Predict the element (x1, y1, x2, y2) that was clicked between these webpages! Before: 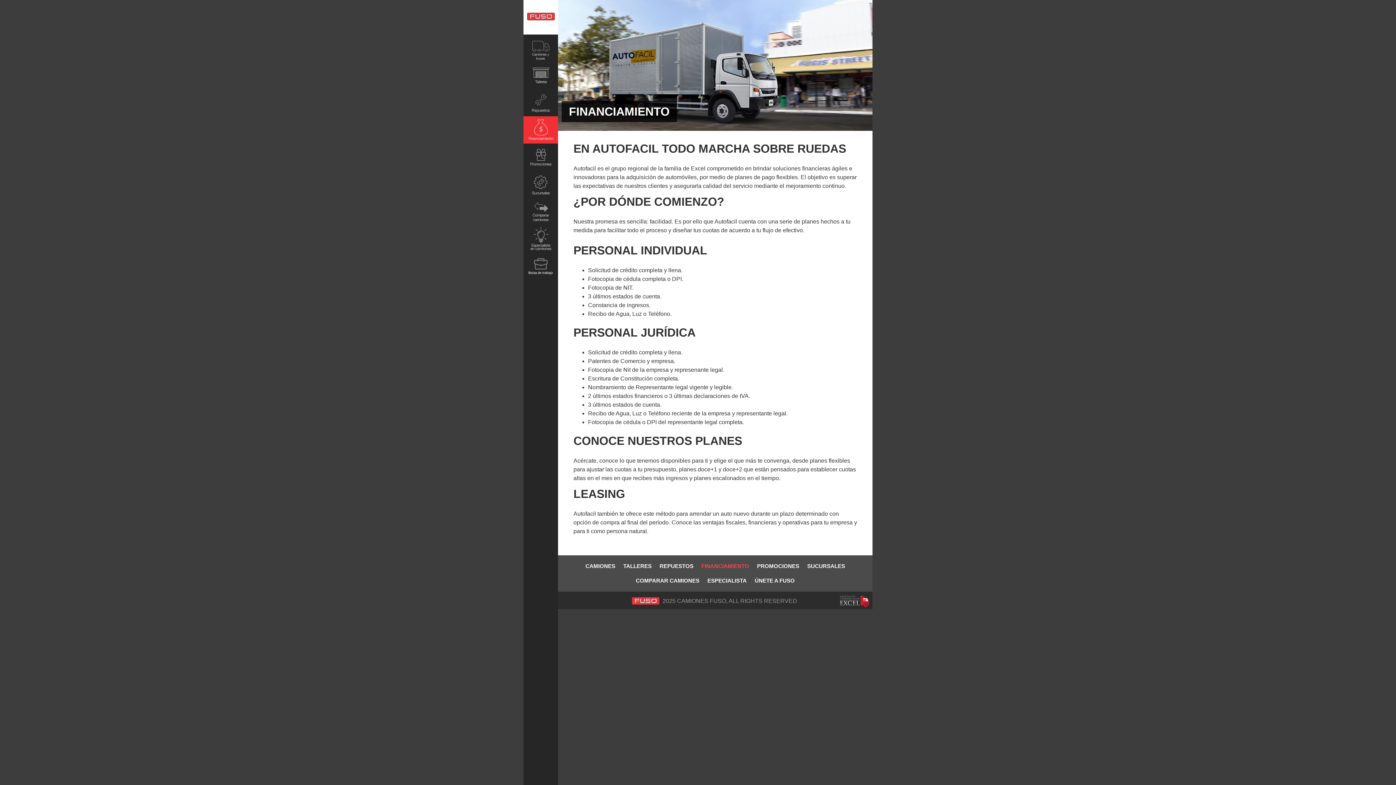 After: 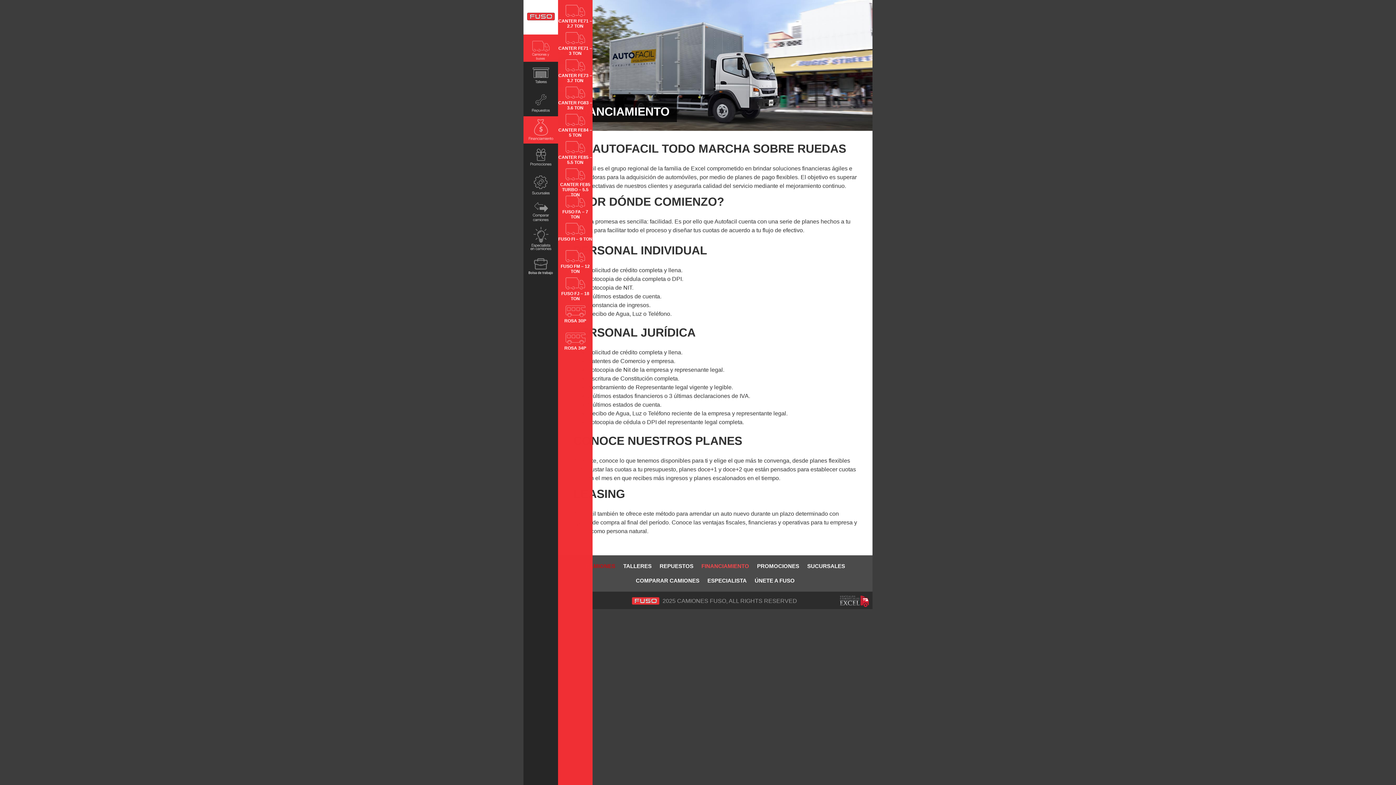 Action: bbox: (582, 559, 618, 573) label: CAMIONES